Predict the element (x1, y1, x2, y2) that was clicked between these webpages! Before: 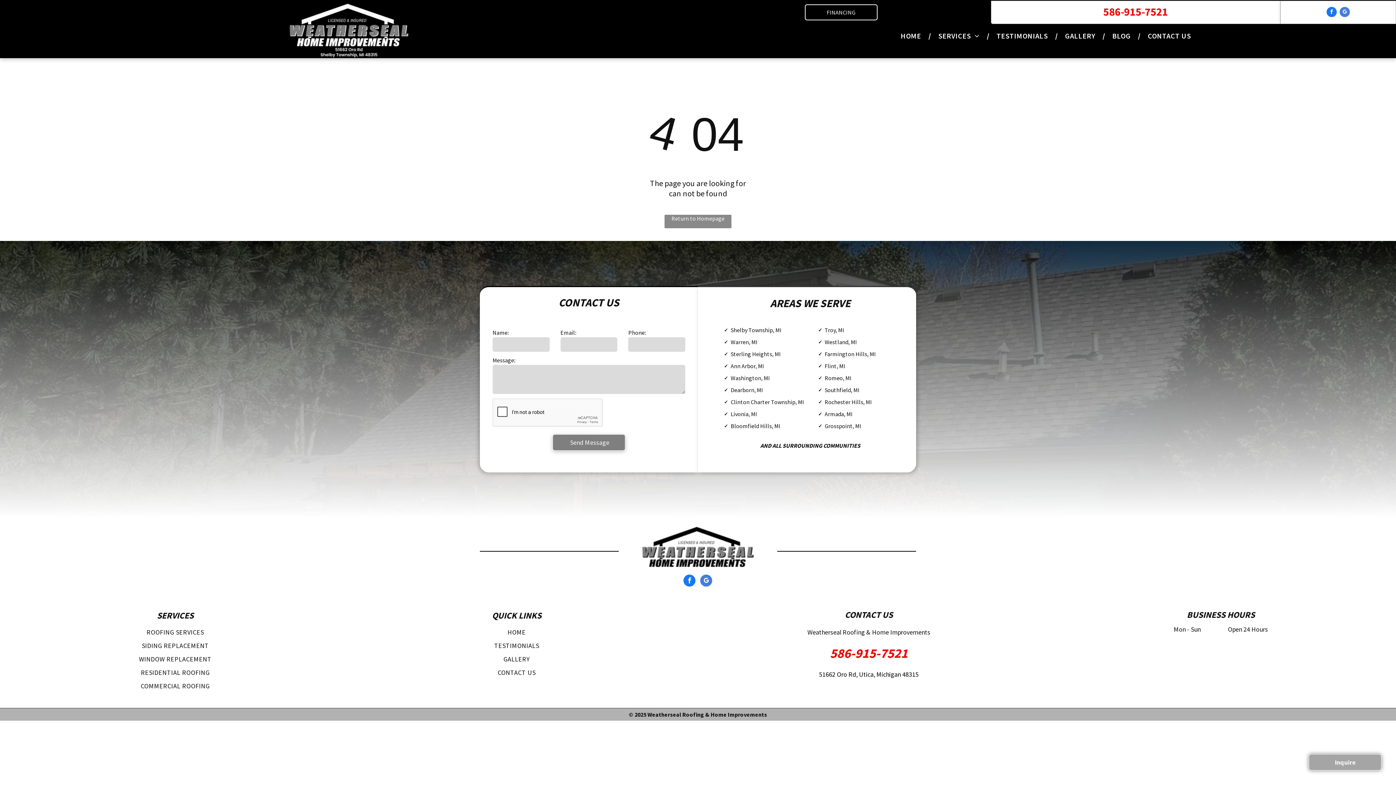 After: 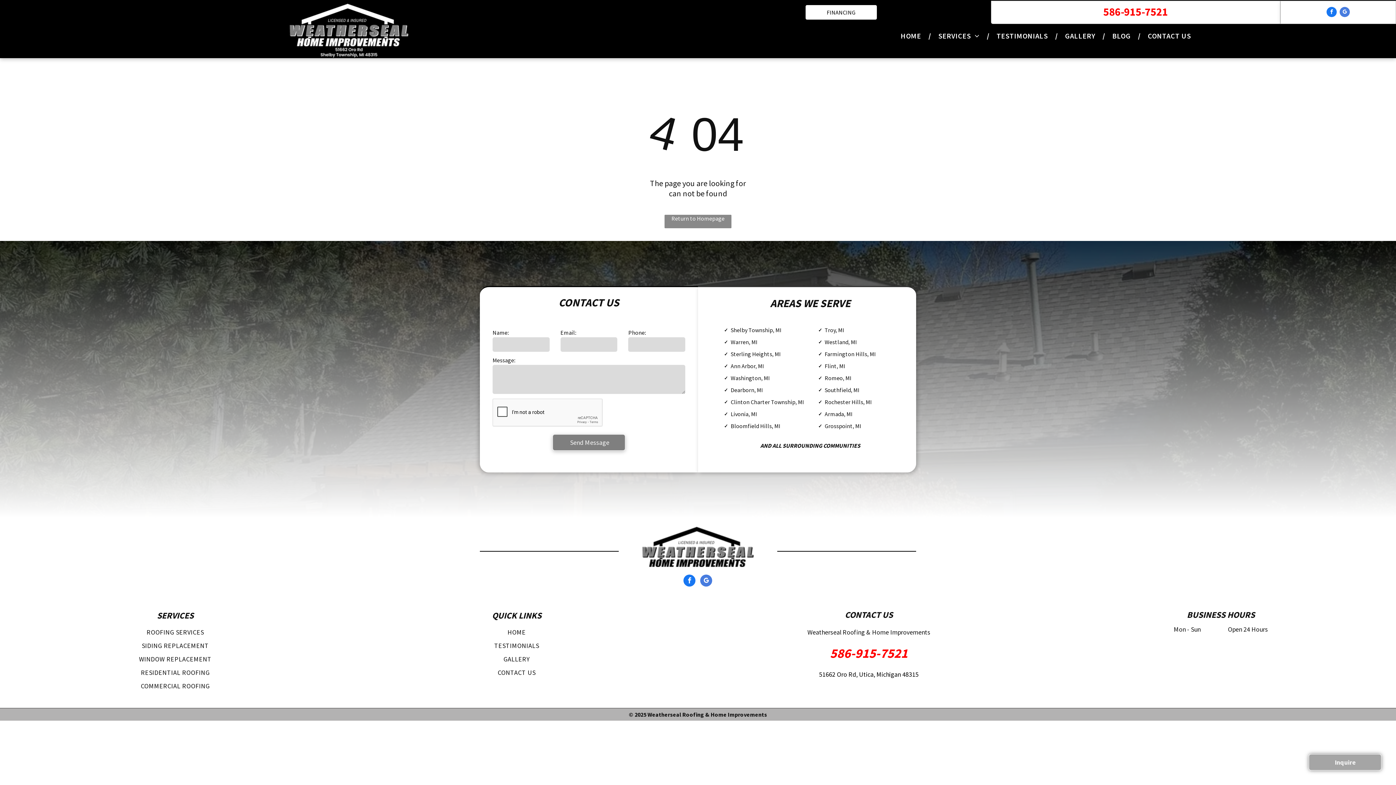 Action: label: FINANCING bbox: (804, 4, 877, 20)